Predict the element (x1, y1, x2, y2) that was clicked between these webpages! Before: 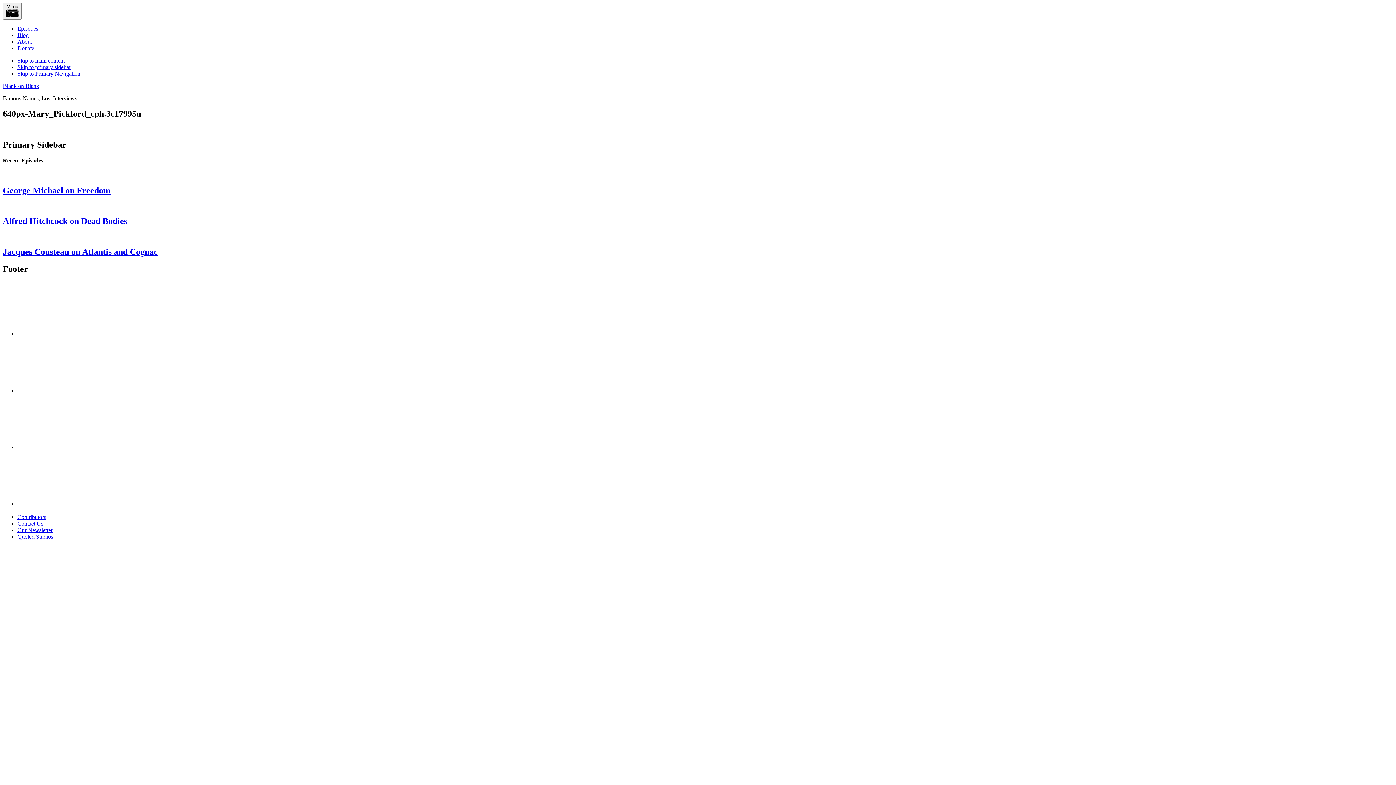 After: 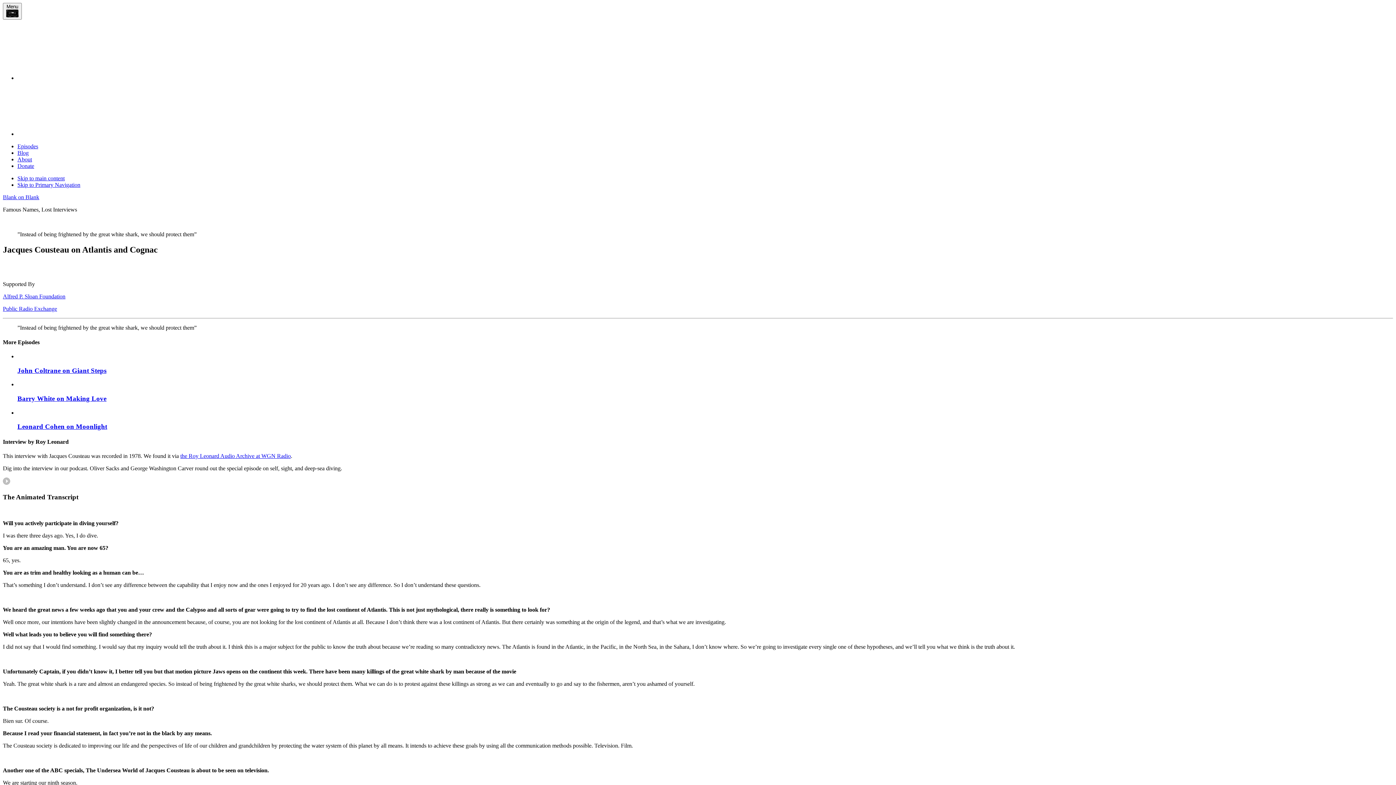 Action: bbox: (2, 247, 157, 256) label: Jacques Cousteau on Atlantis and Cognac